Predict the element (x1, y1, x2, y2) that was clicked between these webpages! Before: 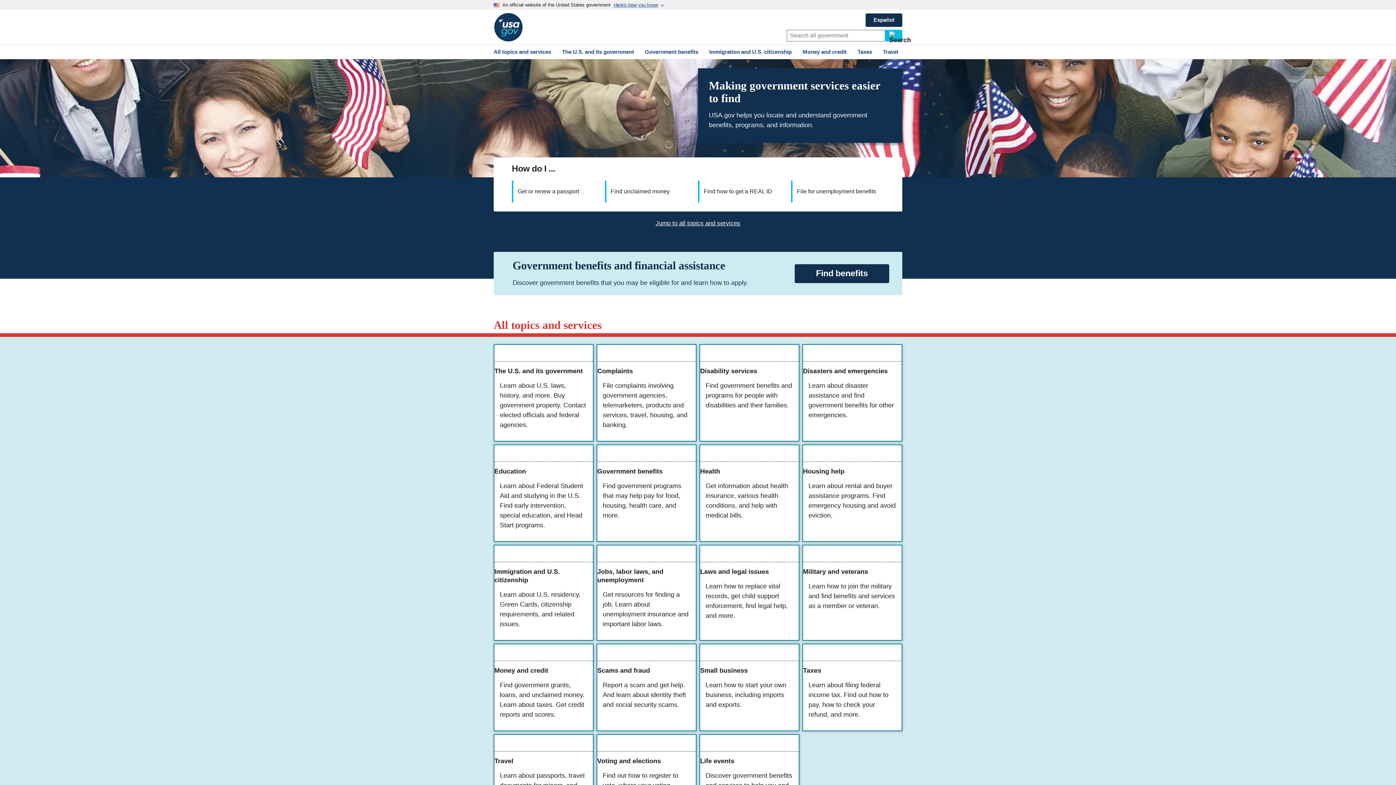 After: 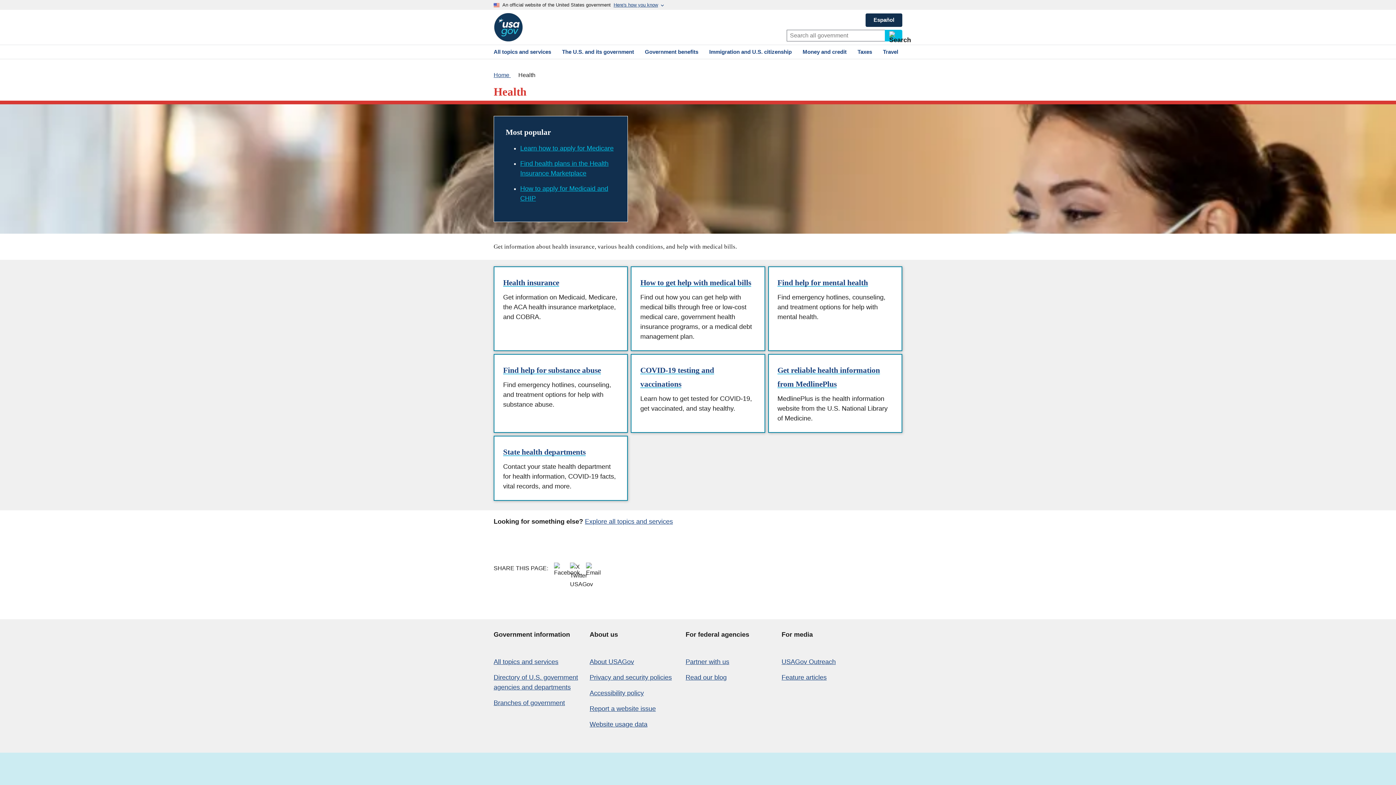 Action: bbox: (700, 445, 798, 541) label: Health

Get information about health insurance, various health conditions, and help with medical bills.